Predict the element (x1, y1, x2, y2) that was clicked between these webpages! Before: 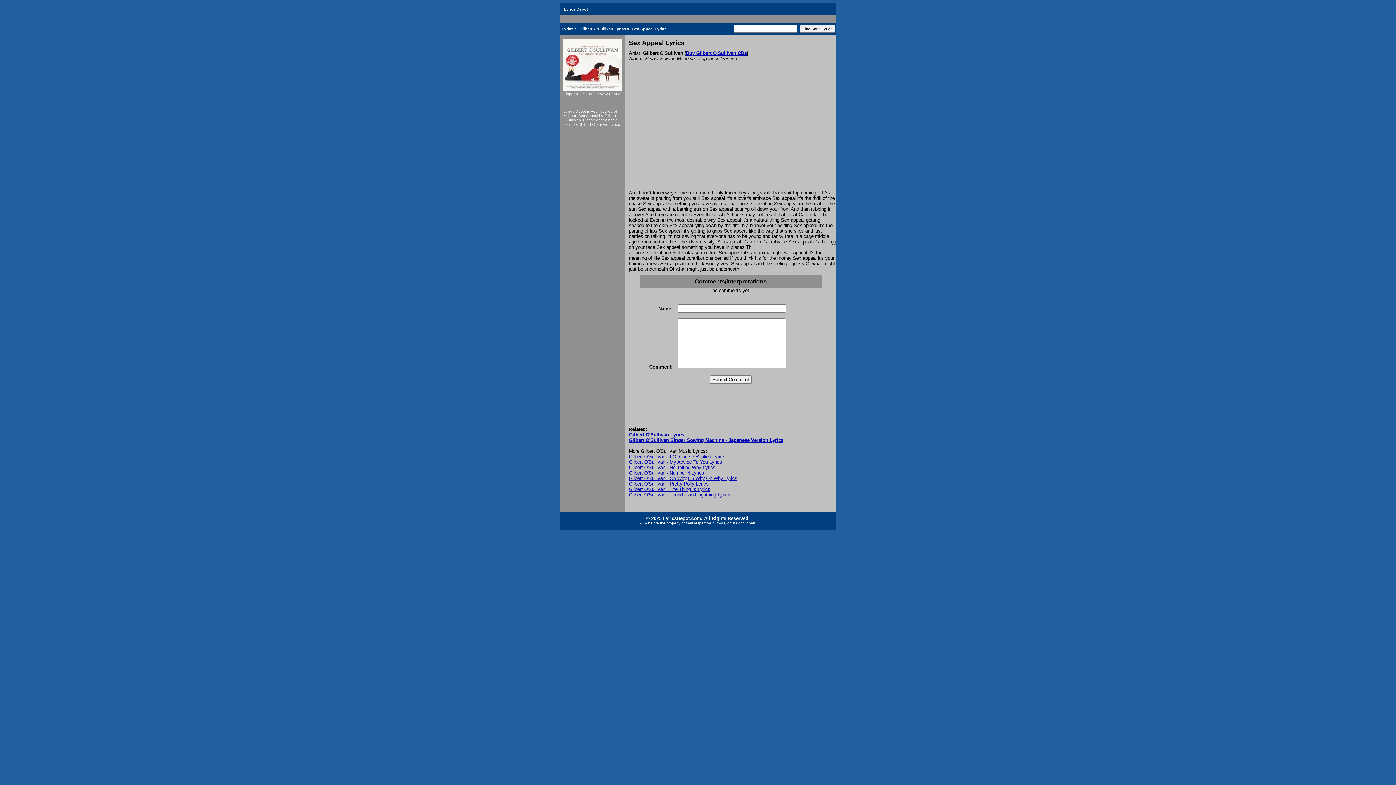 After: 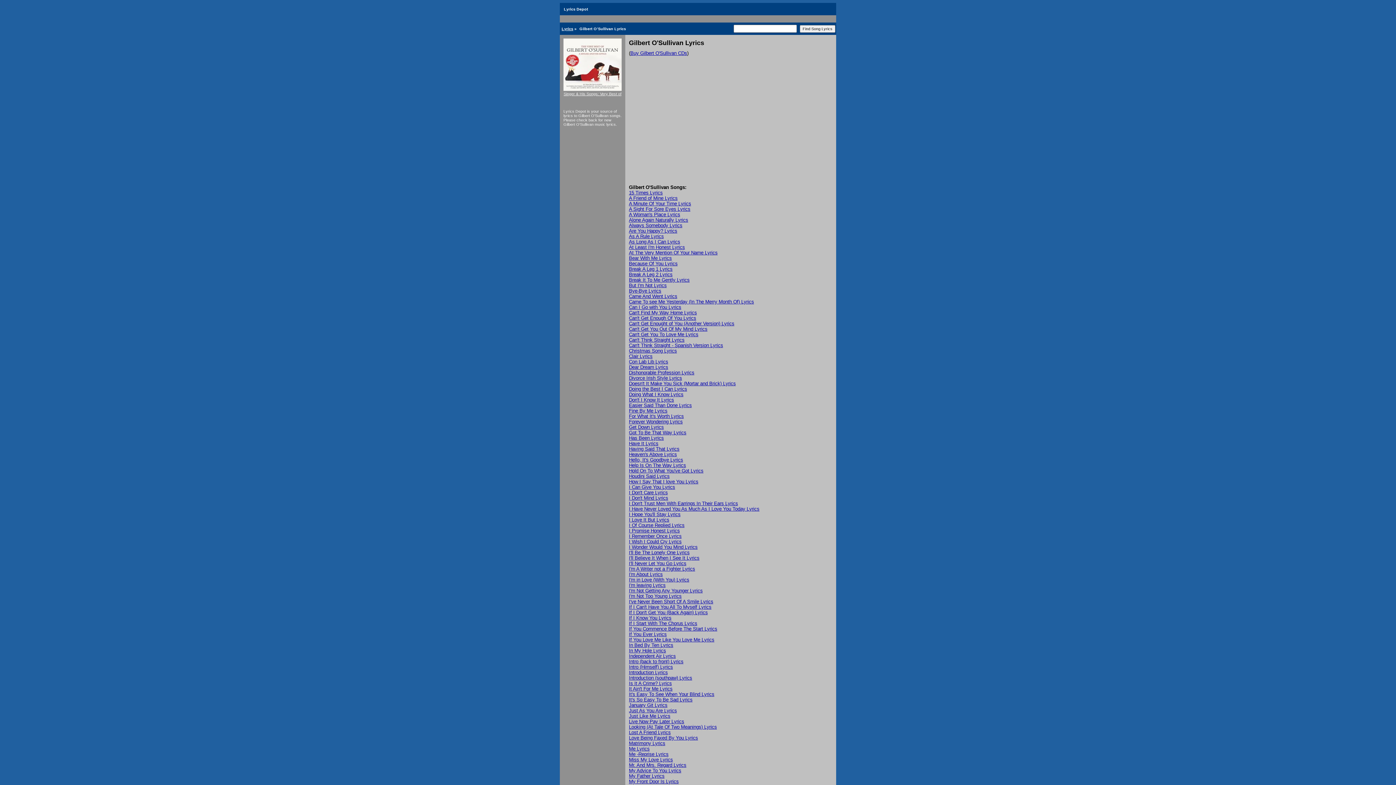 Action: bbox: (629, 432, 684, 437) label: Gilbert O'Sullivan Lyrics